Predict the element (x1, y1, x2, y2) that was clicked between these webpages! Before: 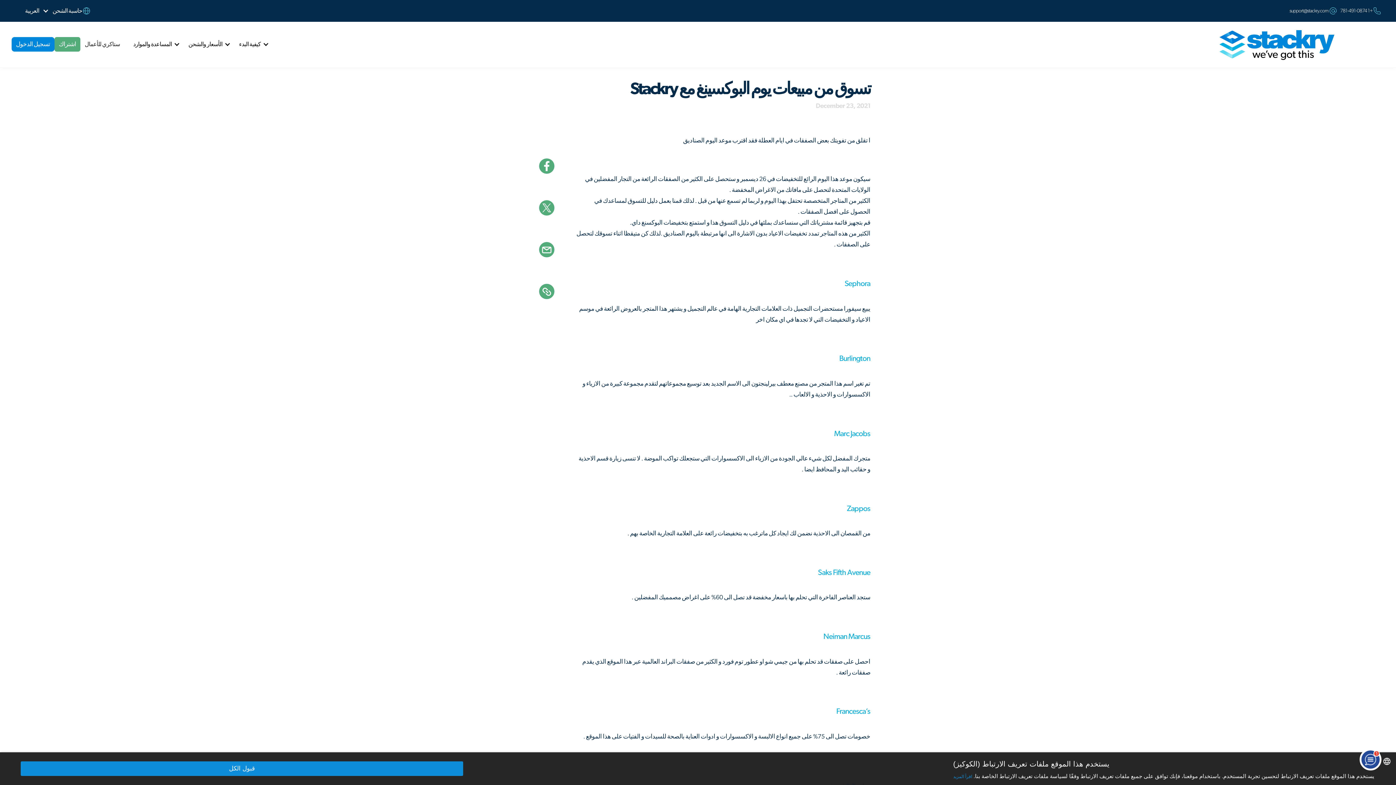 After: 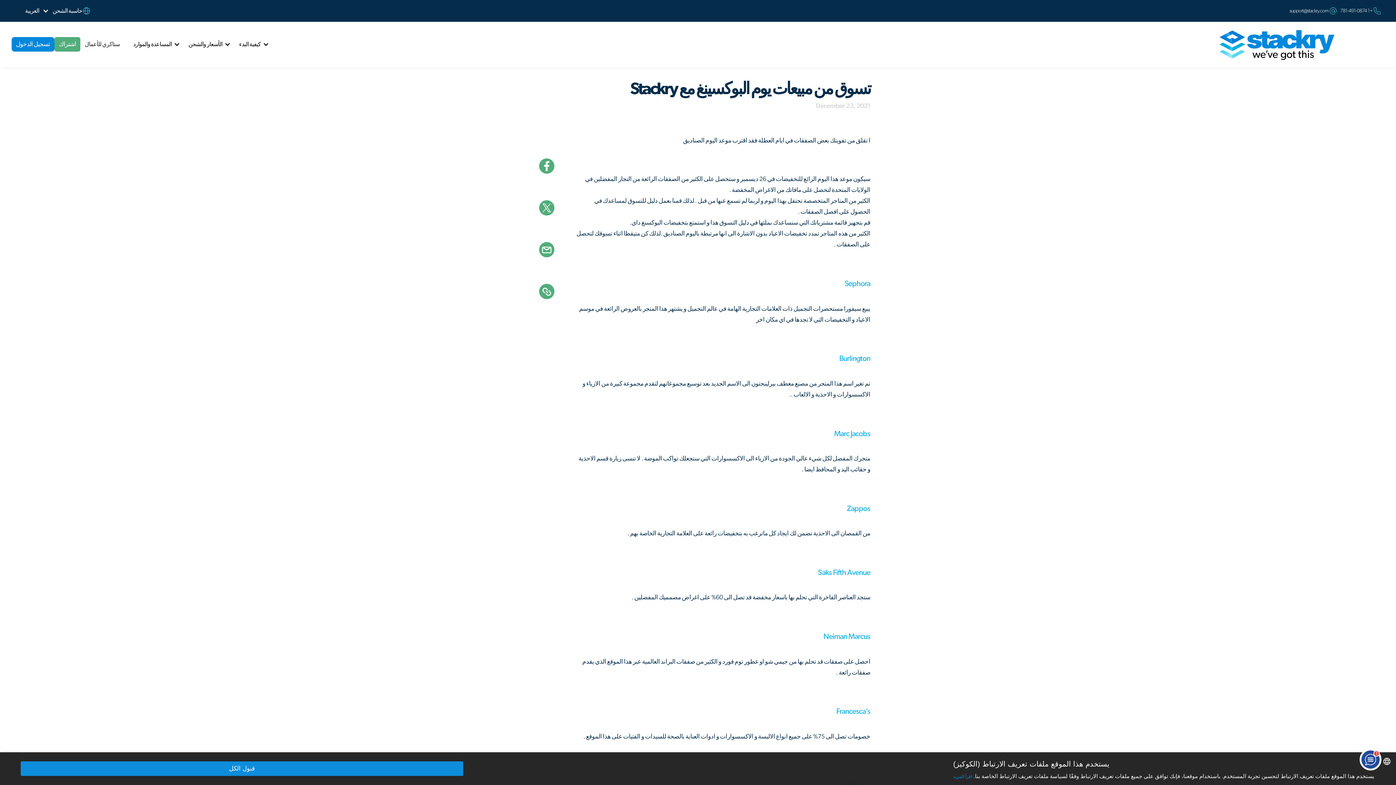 Action: bbox: (844, 280, 870, 287) label: Sephora